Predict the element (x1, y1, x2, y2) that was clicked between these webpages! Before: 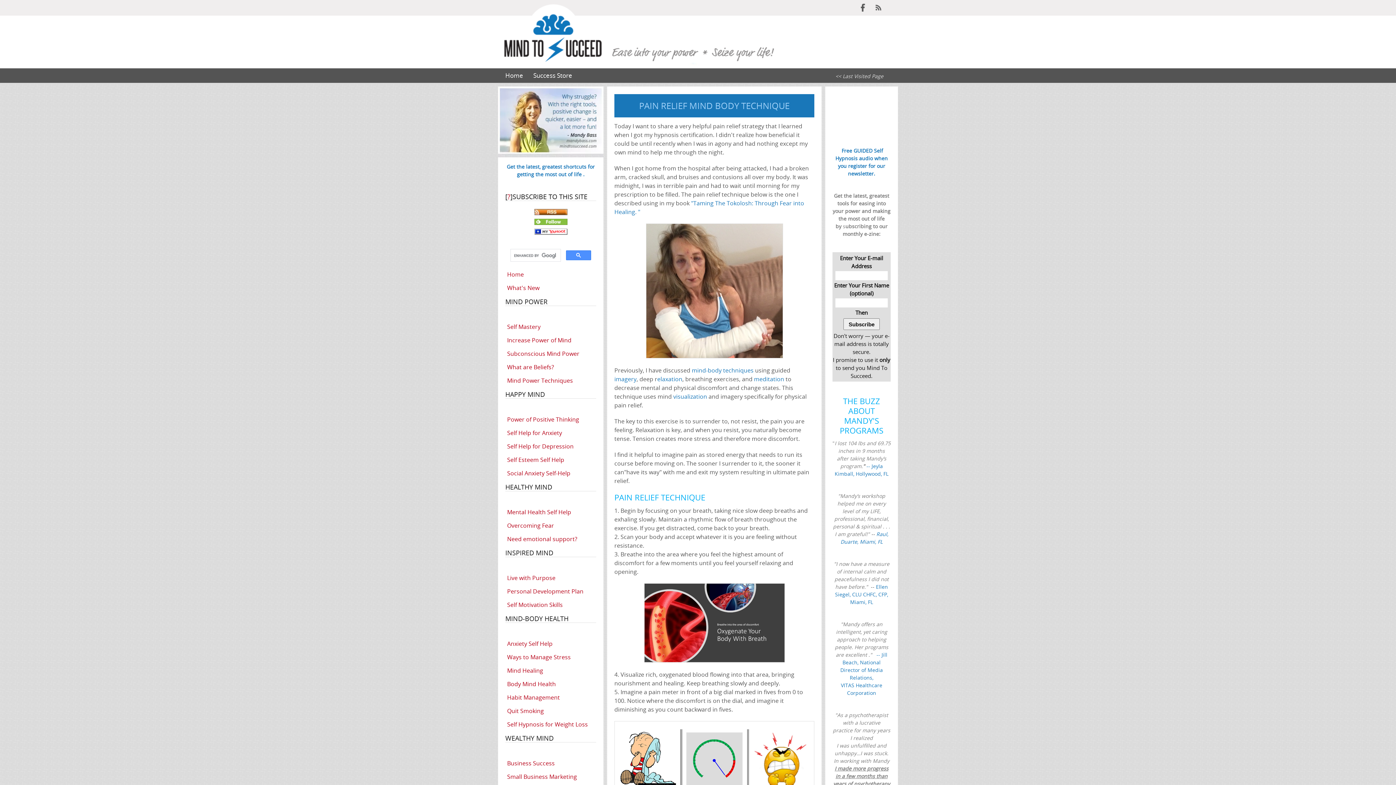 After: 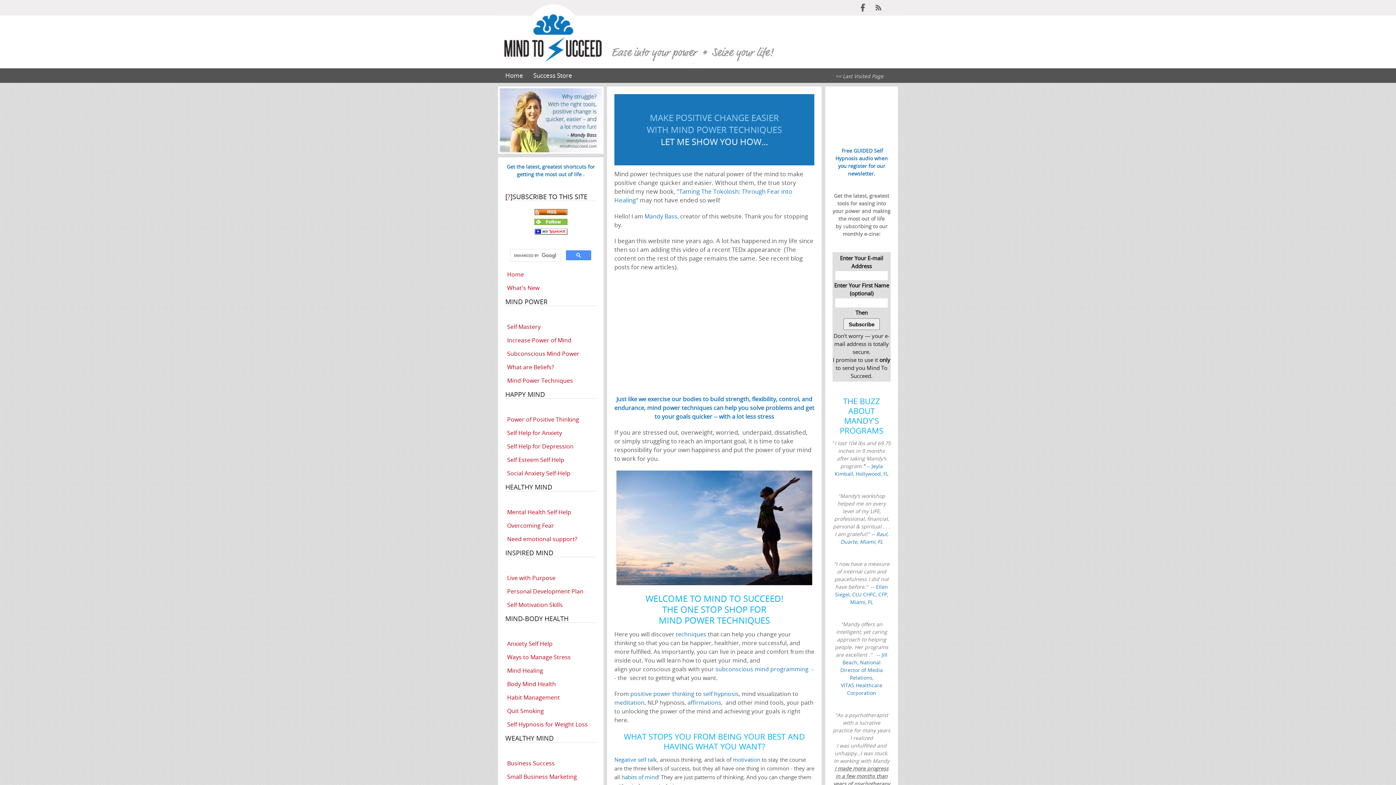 Action: bbox: (498, 11, 608, 62)